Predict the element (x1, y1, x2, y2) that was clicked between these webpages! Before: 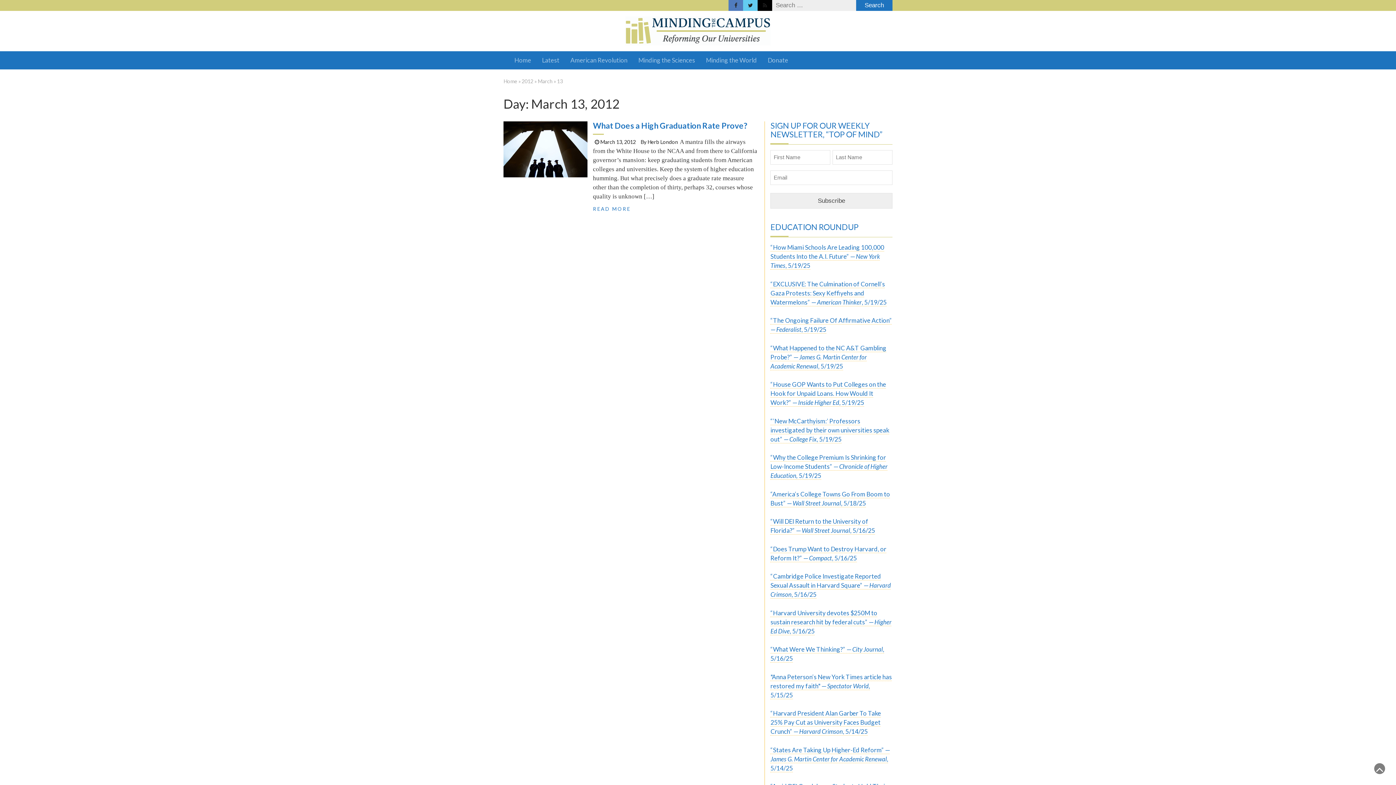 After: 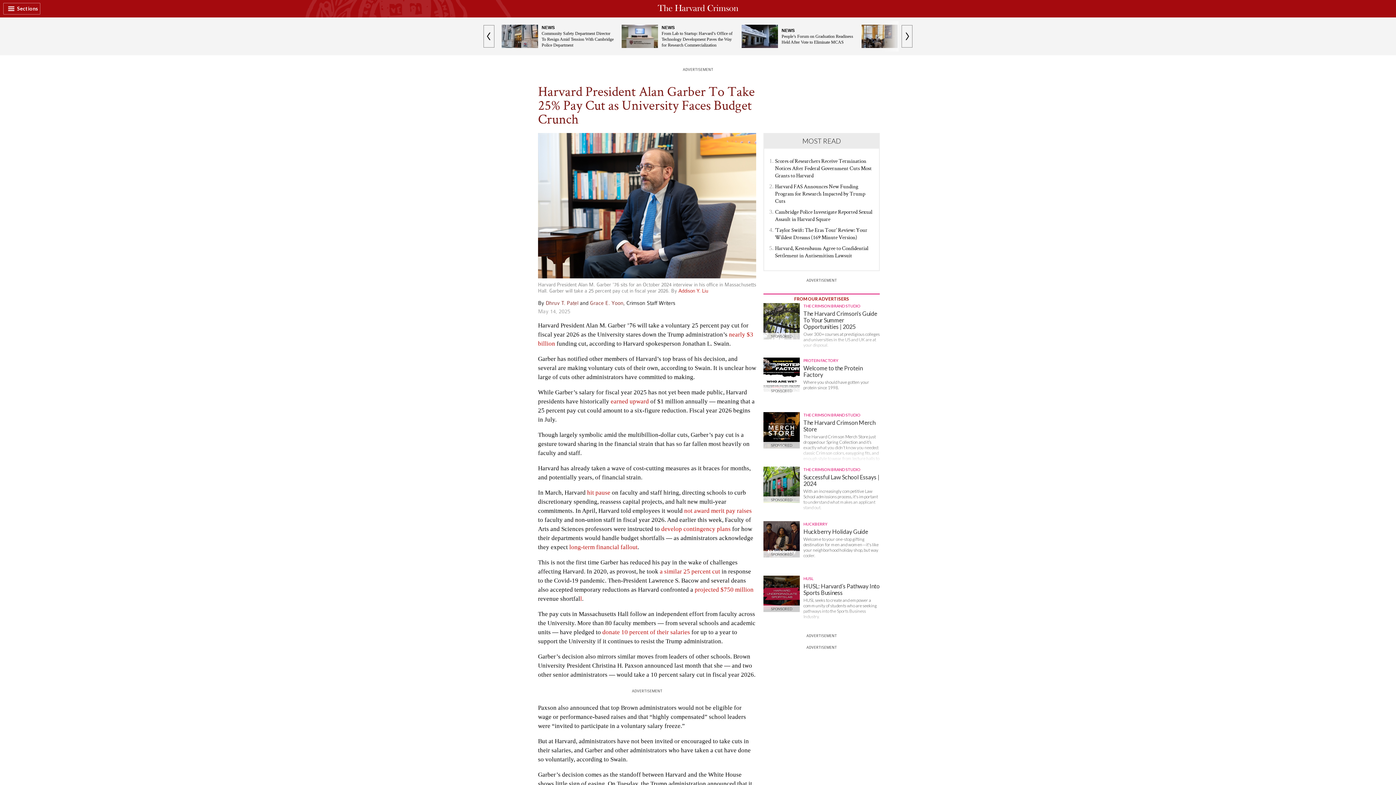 Action: label: “Harvard President Alan Garber To Take 25% Pay Cut as University Faces Budget Crunch” — Harvard Crimson, 5/14/25 bbox: (770, 709, 881, 736)